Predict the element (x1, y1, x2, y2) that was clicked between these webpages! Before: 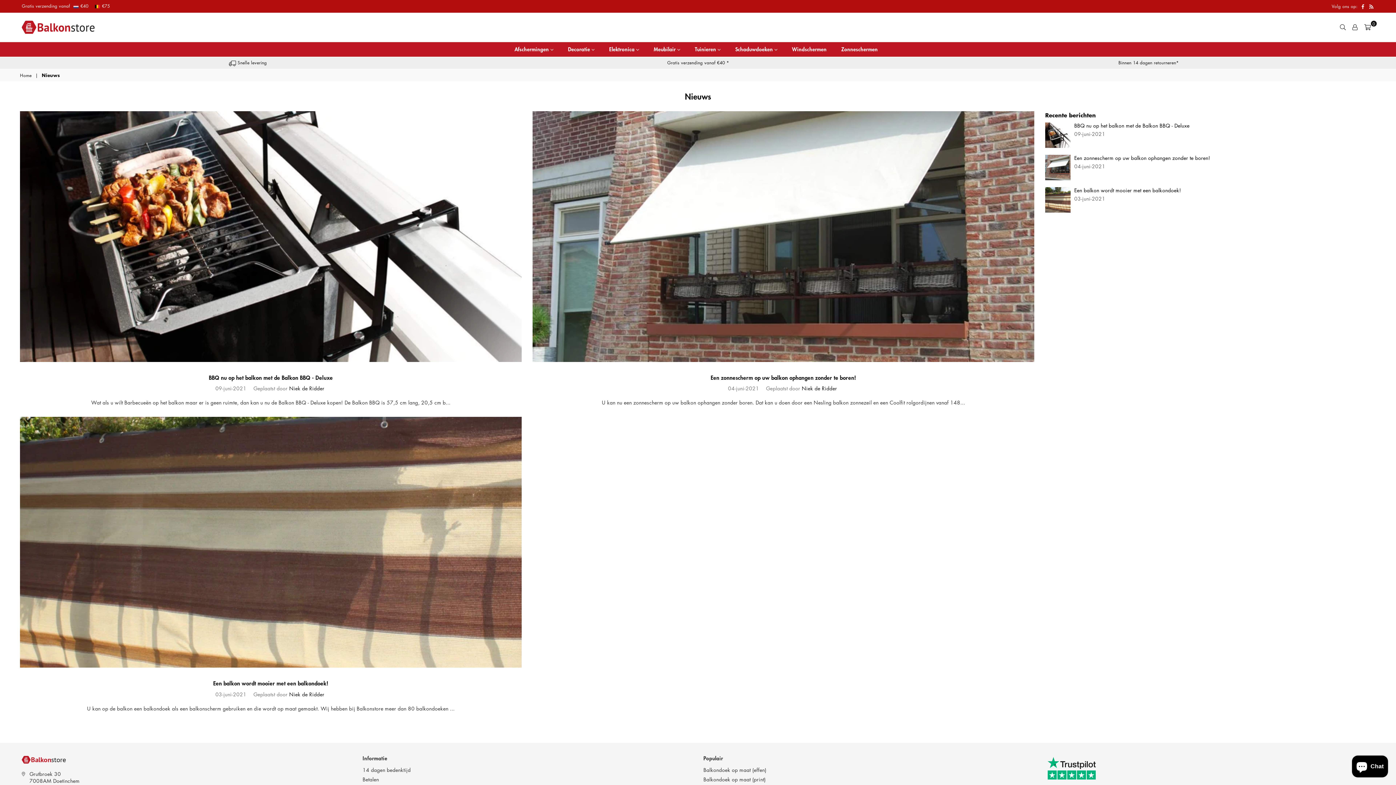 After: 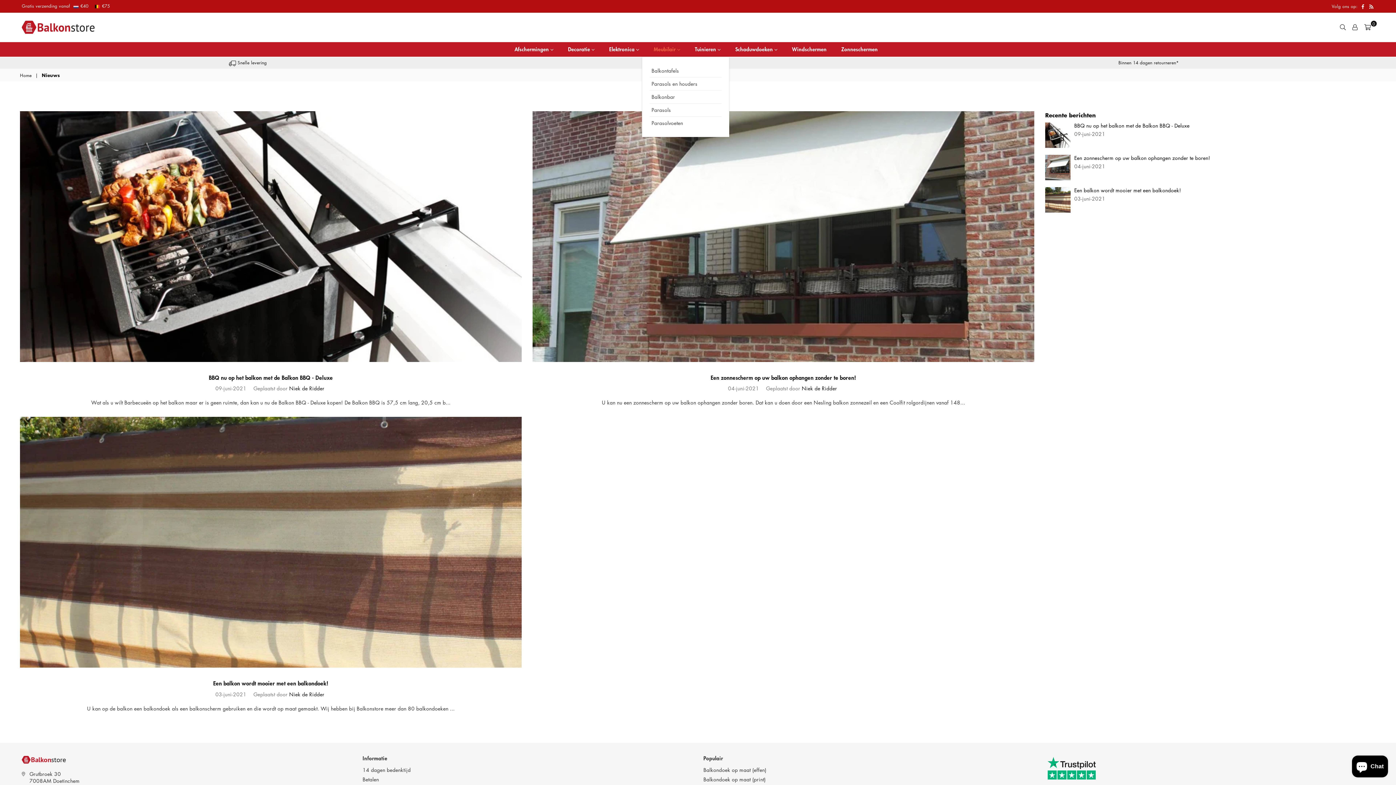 Action: bbox: (648, 42, 685, 56) label: Meubilair 